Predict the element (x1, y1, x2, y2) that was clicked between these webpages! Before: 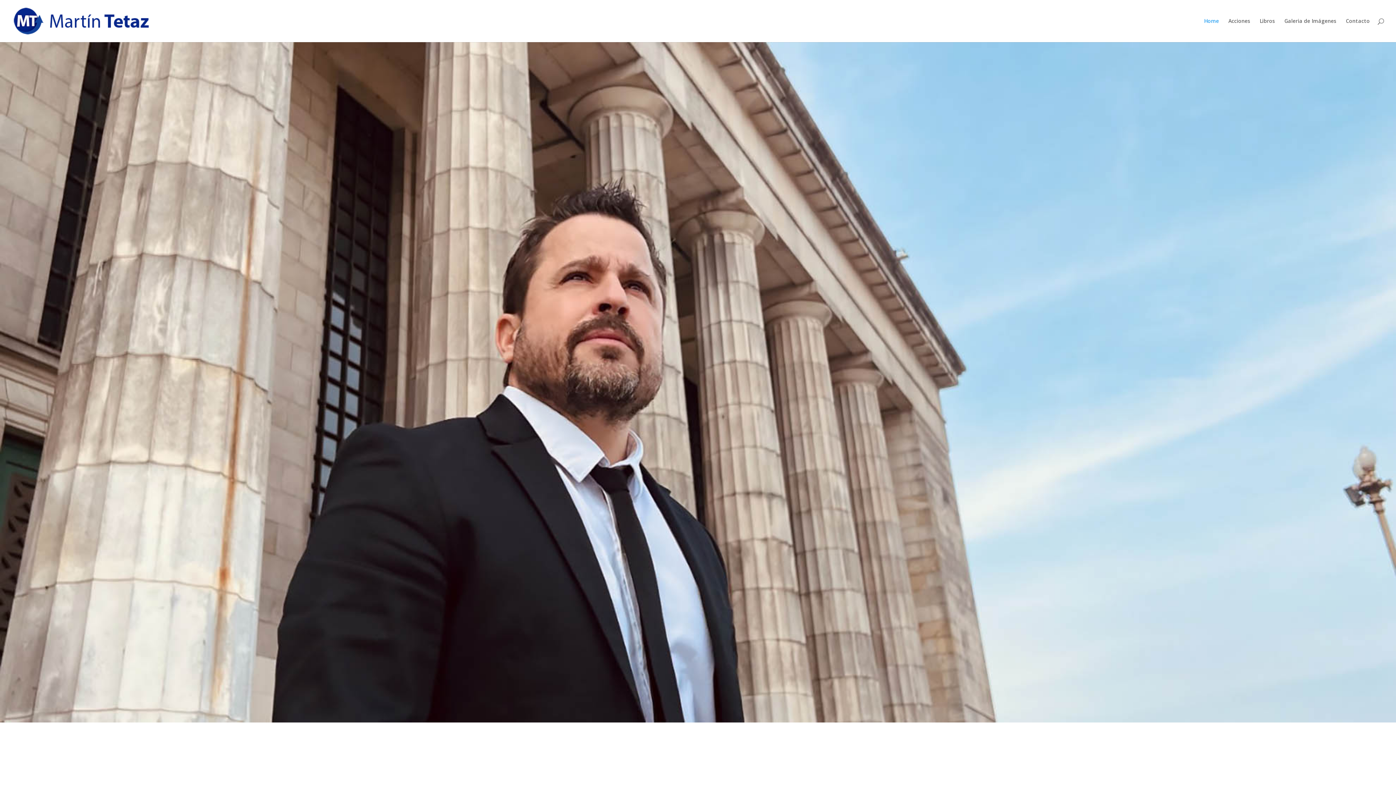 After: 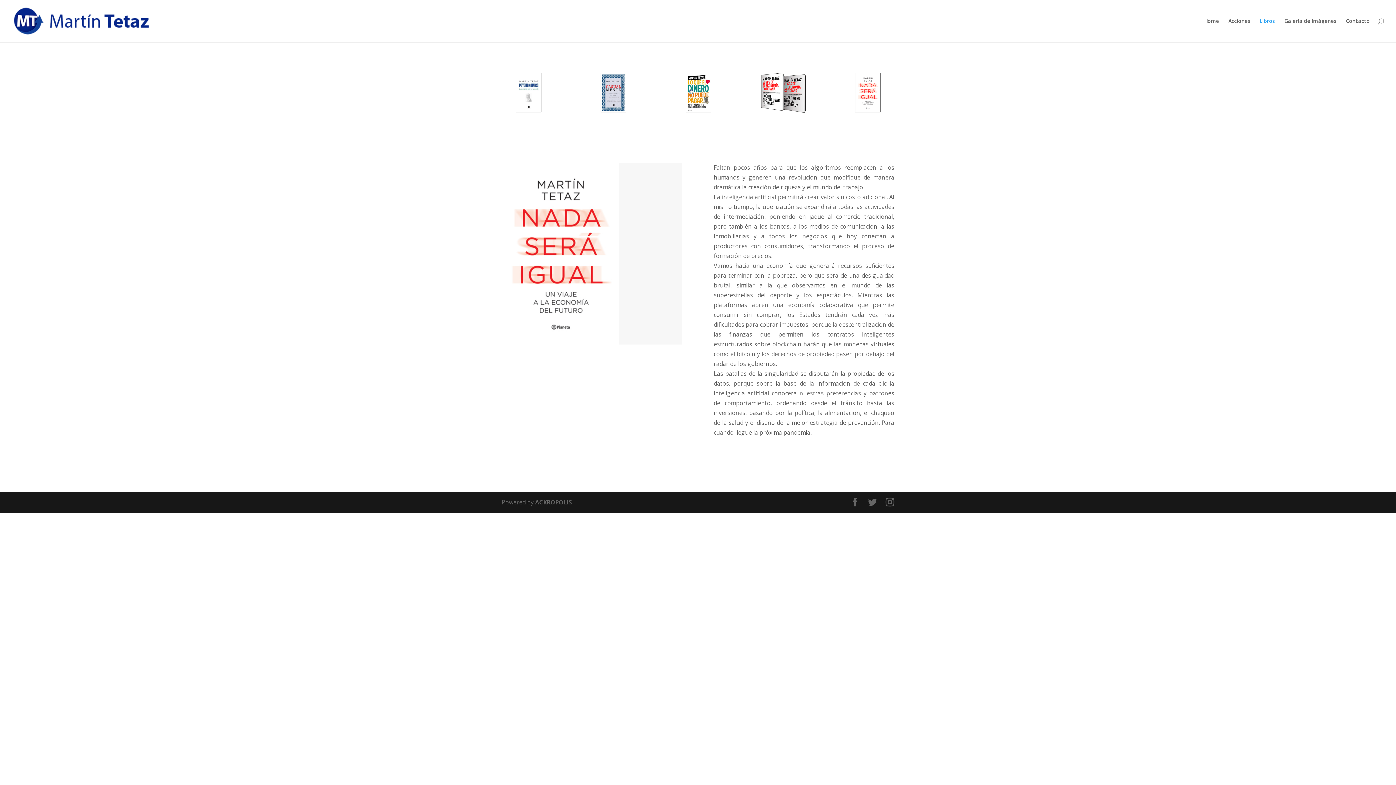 Action: label: Libros bbox: (1260, 18, 1275, 42)